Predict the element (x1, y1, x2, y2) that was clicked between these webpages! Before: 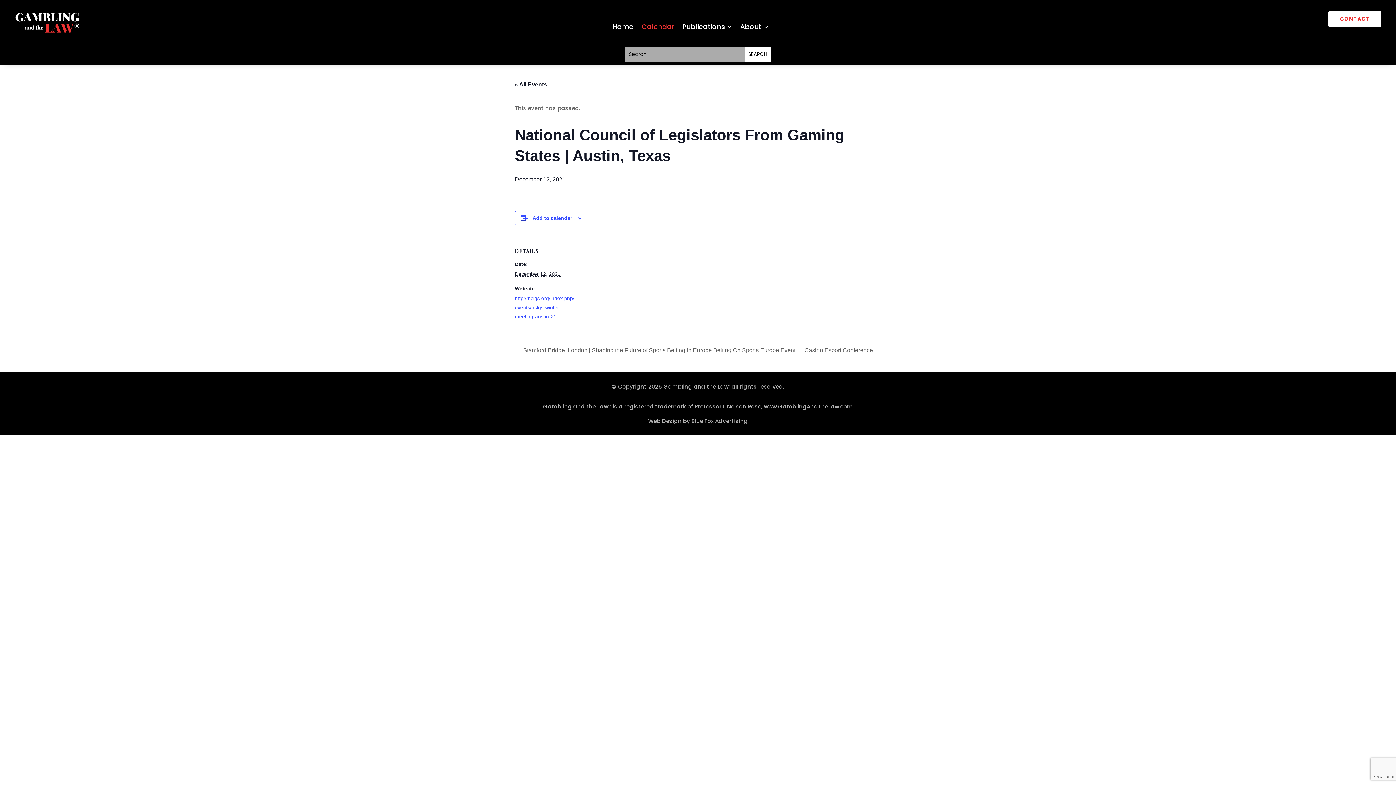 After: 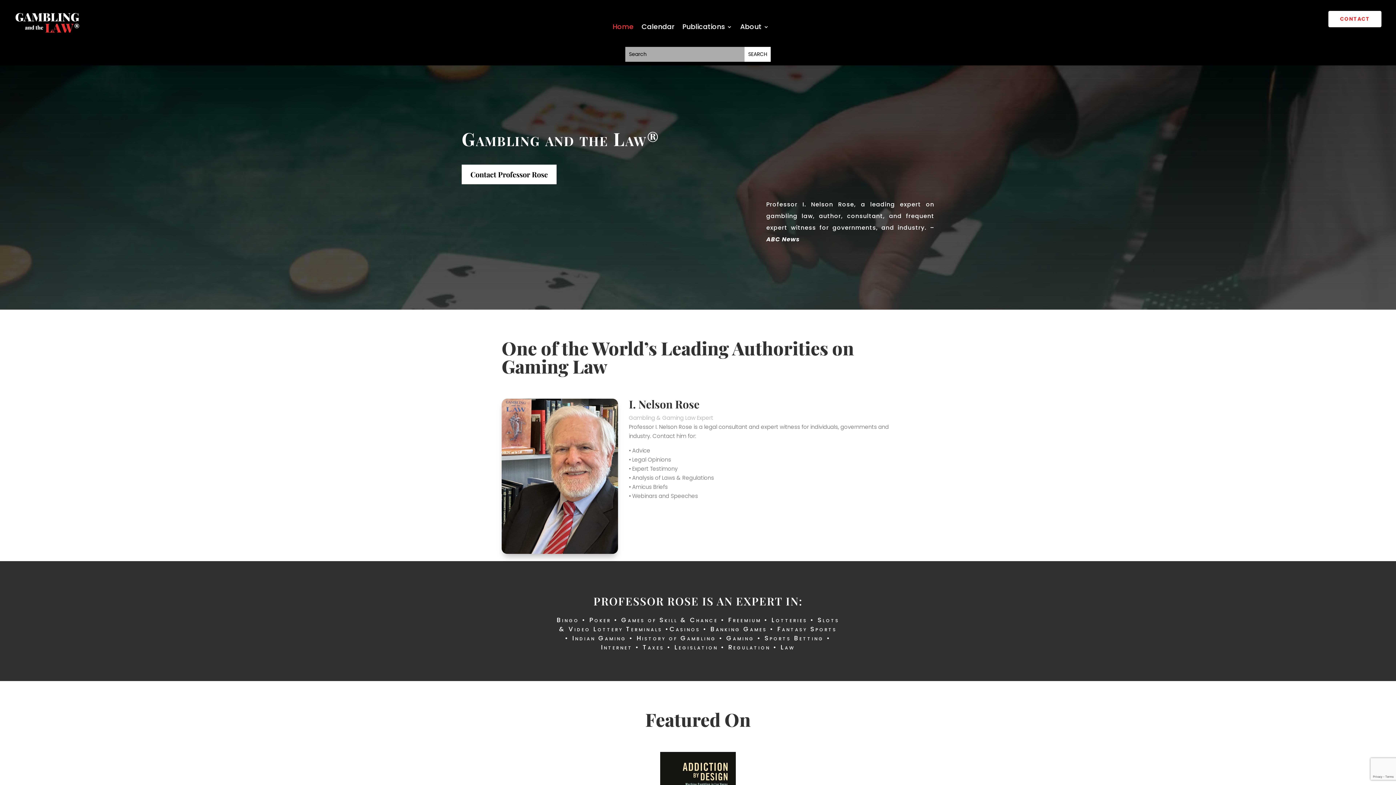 Action: bbox: (14, 27, 87, 35)